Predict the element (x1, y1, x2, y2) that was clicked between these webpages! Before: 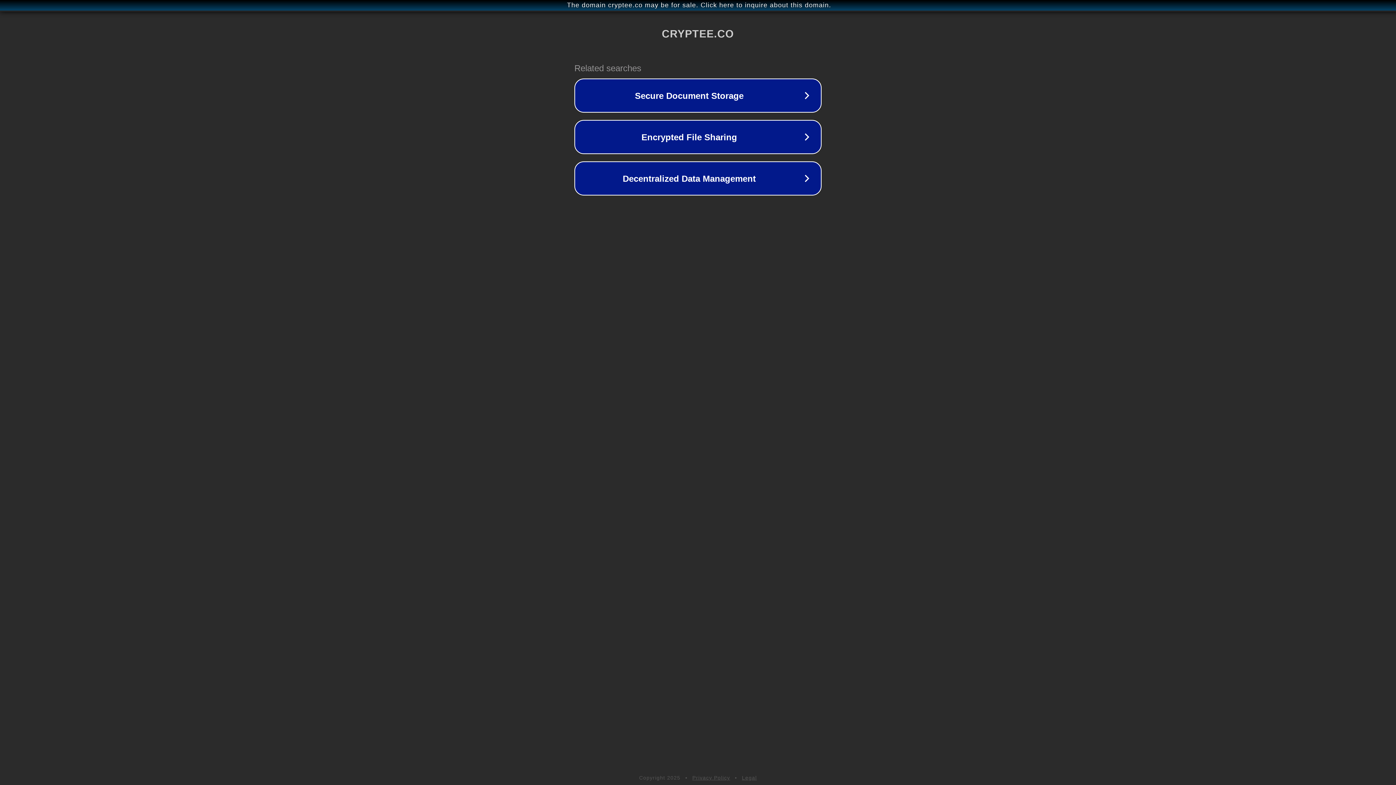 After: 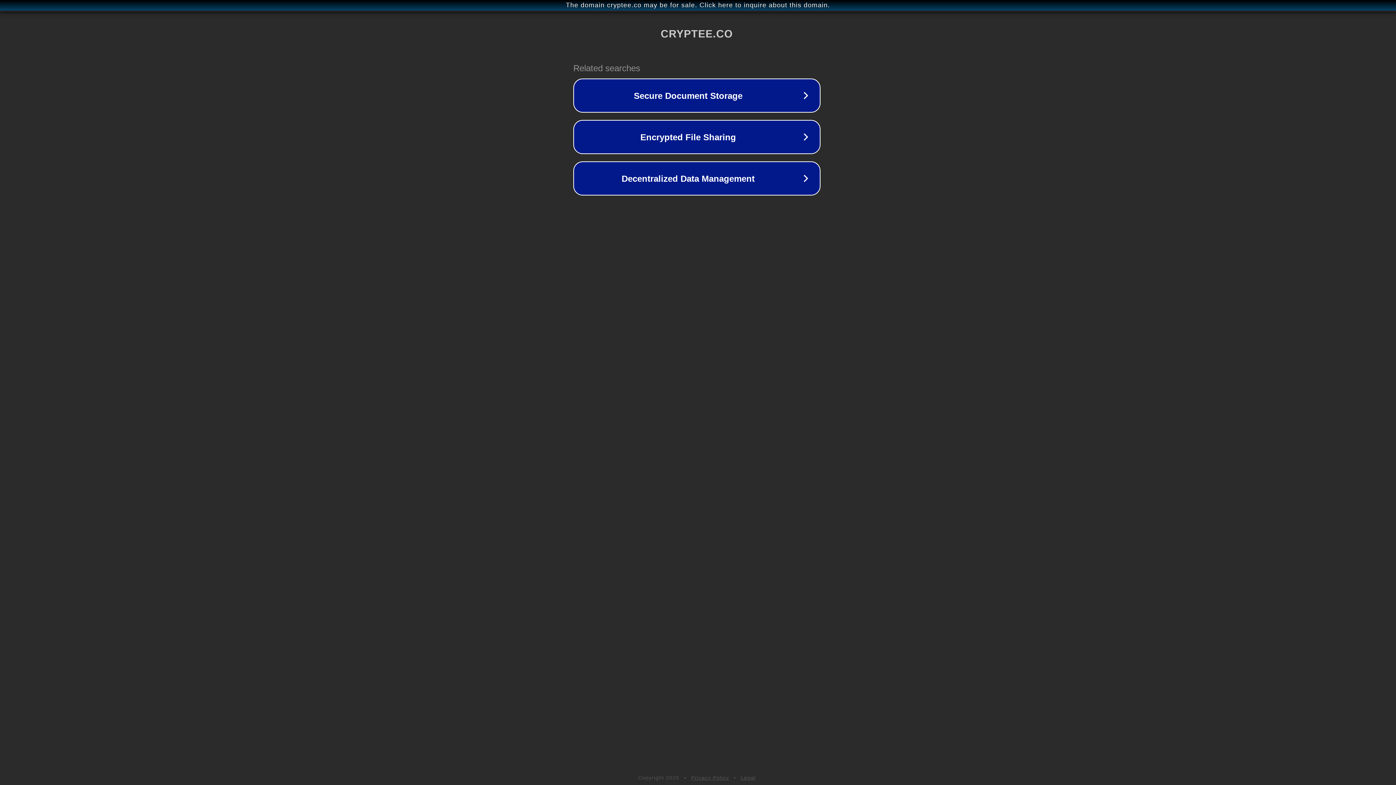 Action: label: The domain cryptee.co may be for sale. Click here to inquire about this domain. bbox: (1, 1, 1397, 9)